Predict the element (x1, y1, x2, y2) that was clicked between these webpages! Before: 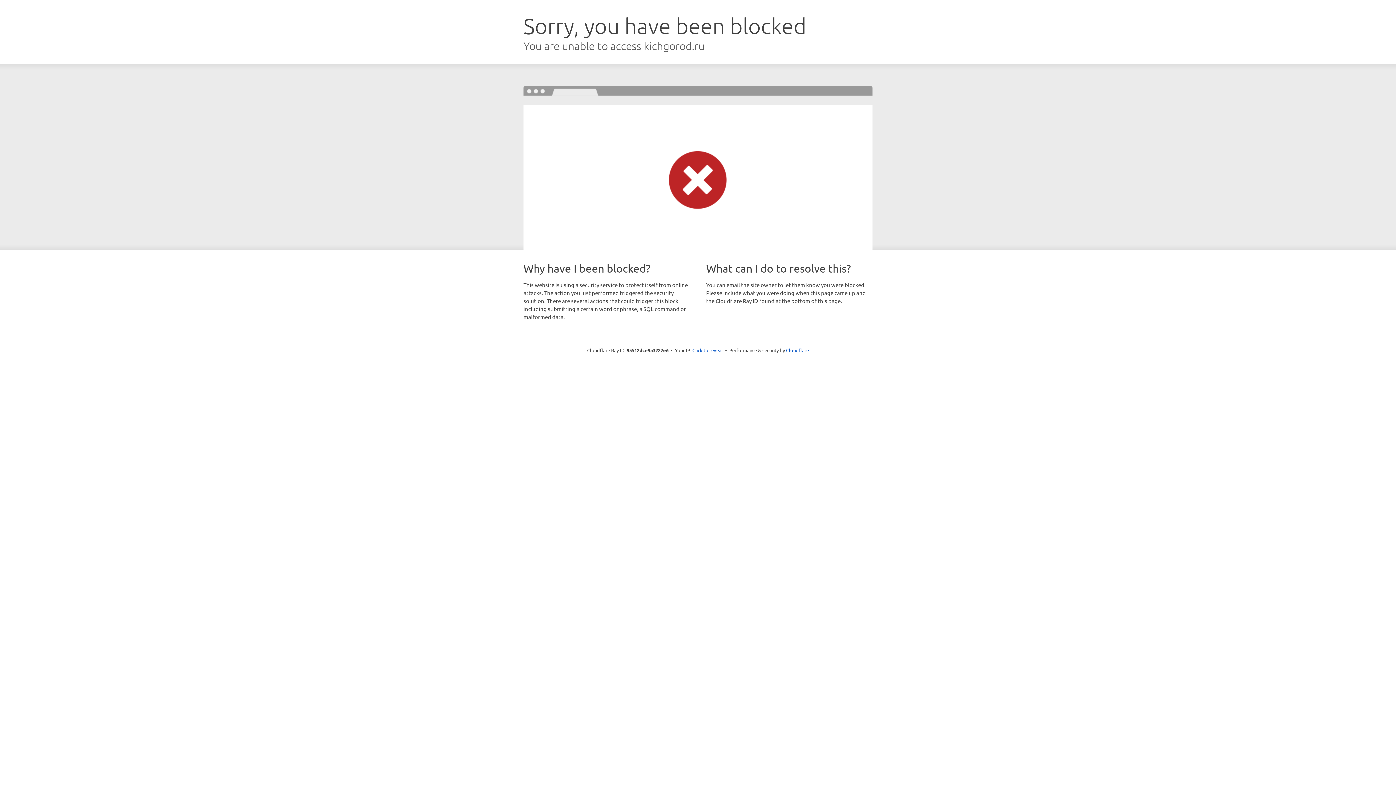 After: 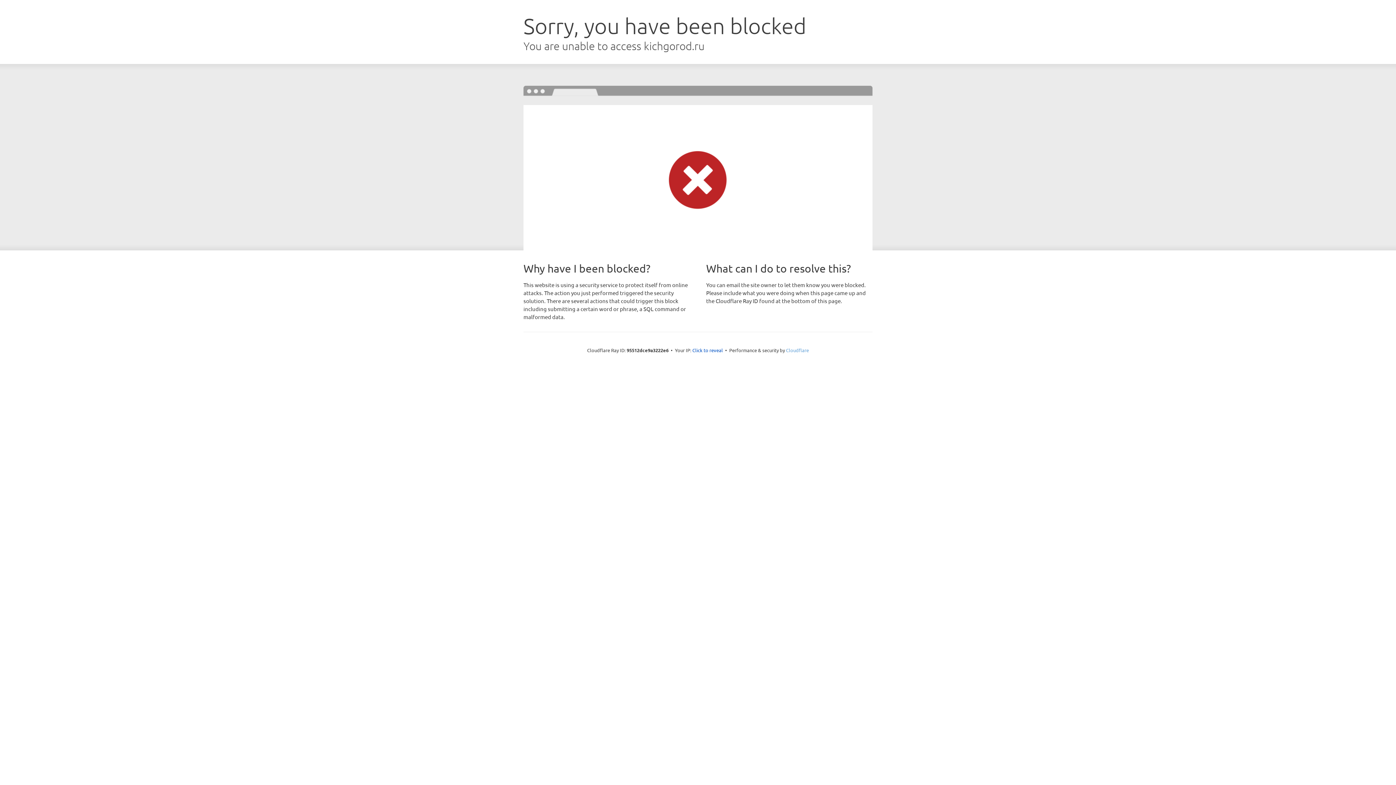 Action: bbox: (786, 347, 809, 353) label: Cloudflare